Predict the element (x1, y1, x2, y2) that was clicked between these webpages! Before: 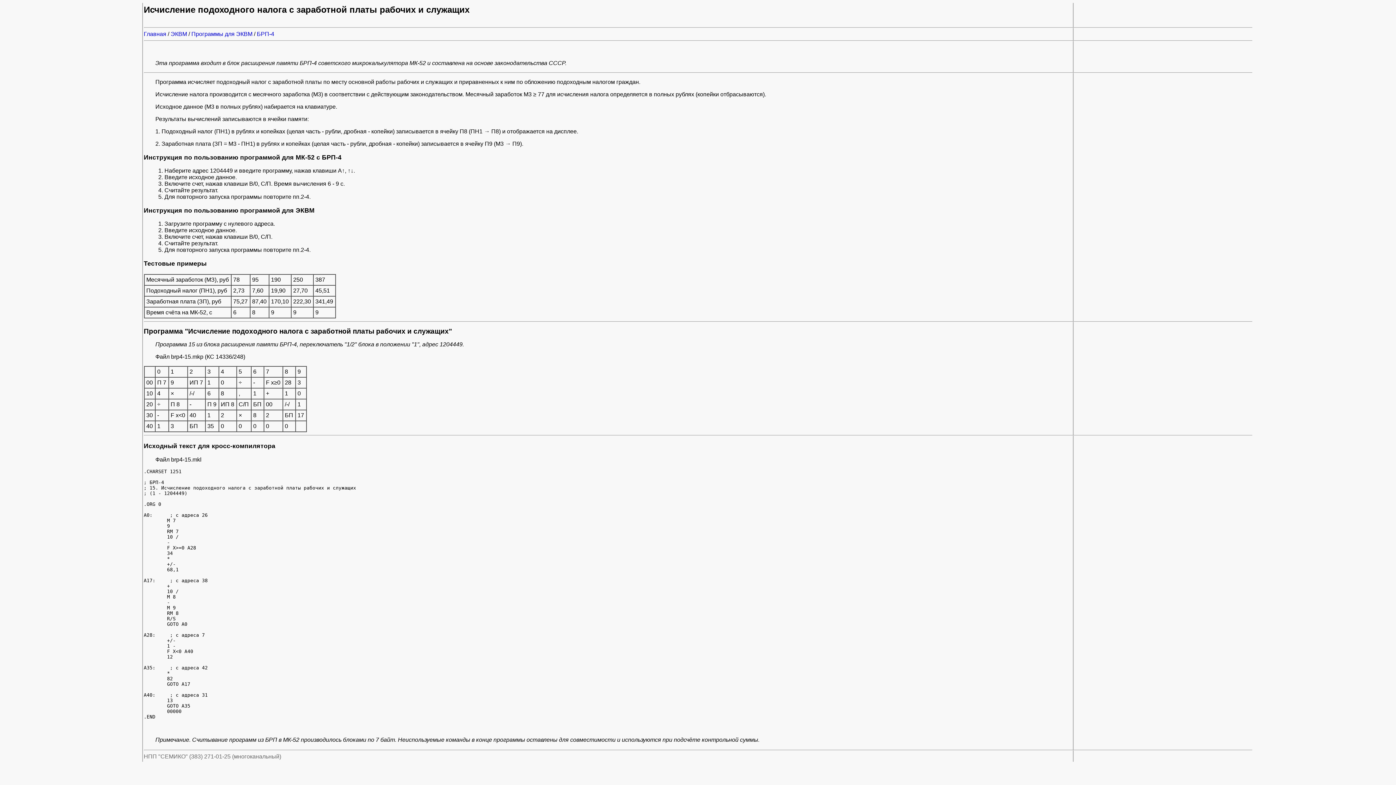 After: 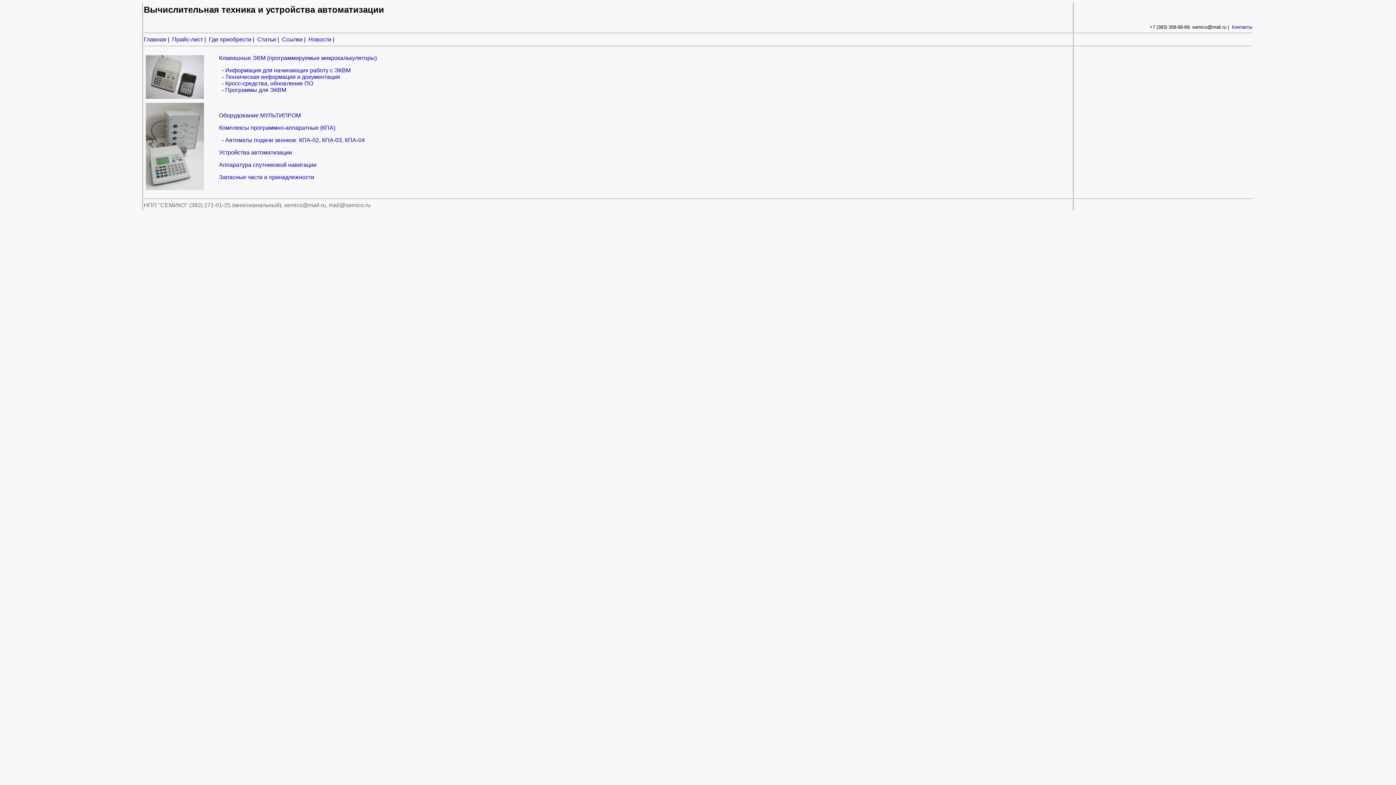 Action: bbox: (170, 30, 188, 37) label: ЭКВМ 